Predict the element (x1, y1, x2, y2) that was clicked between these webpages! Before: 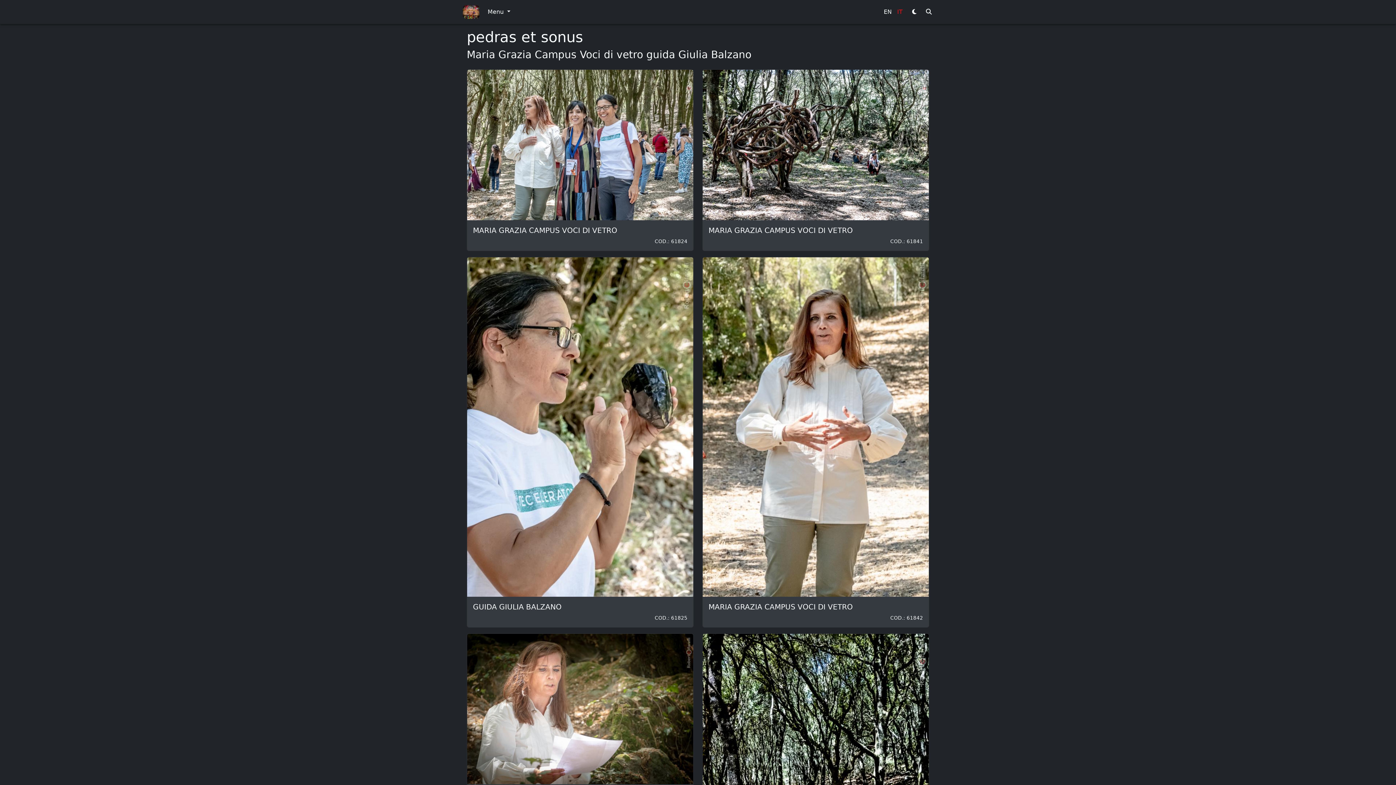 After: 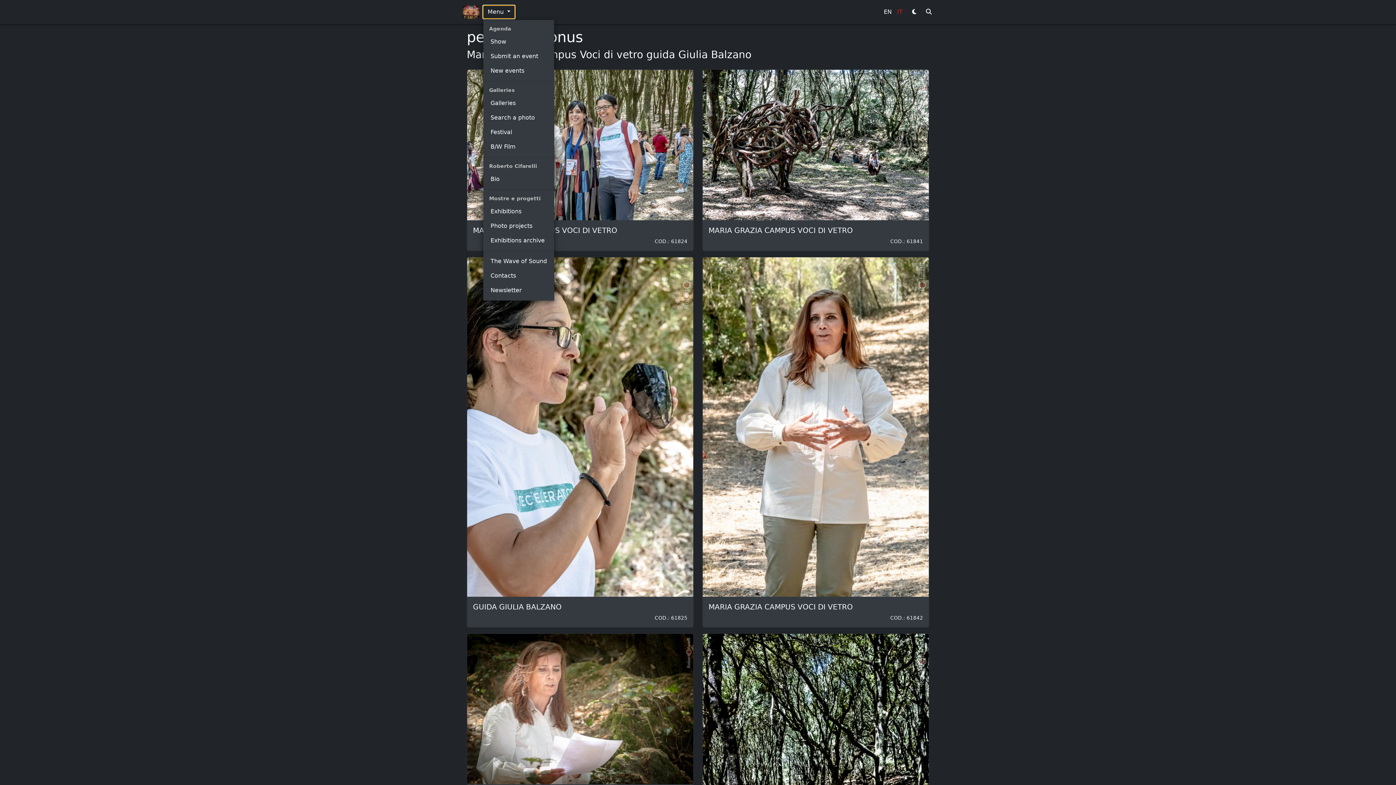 Action: bbox: (483, 5, 515, 18) label: Menu 